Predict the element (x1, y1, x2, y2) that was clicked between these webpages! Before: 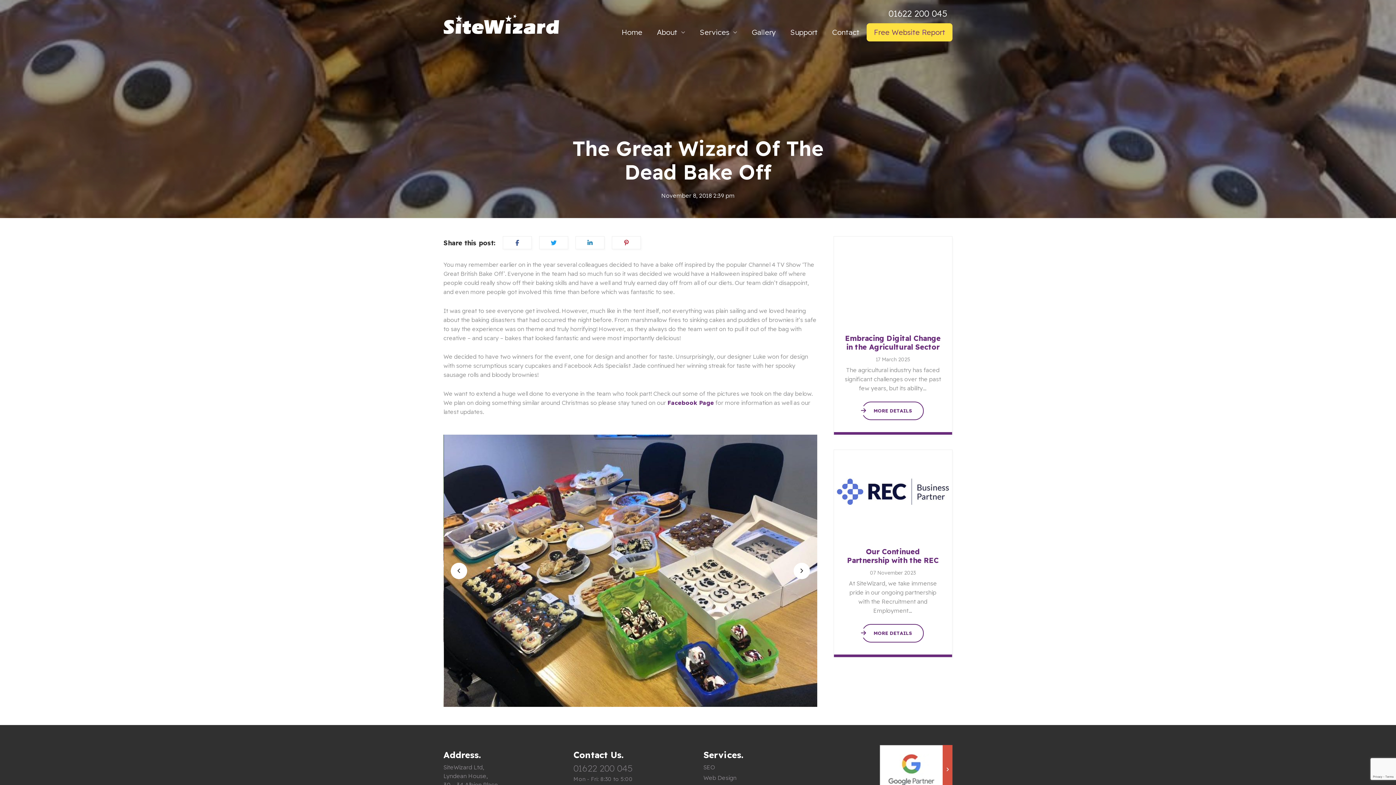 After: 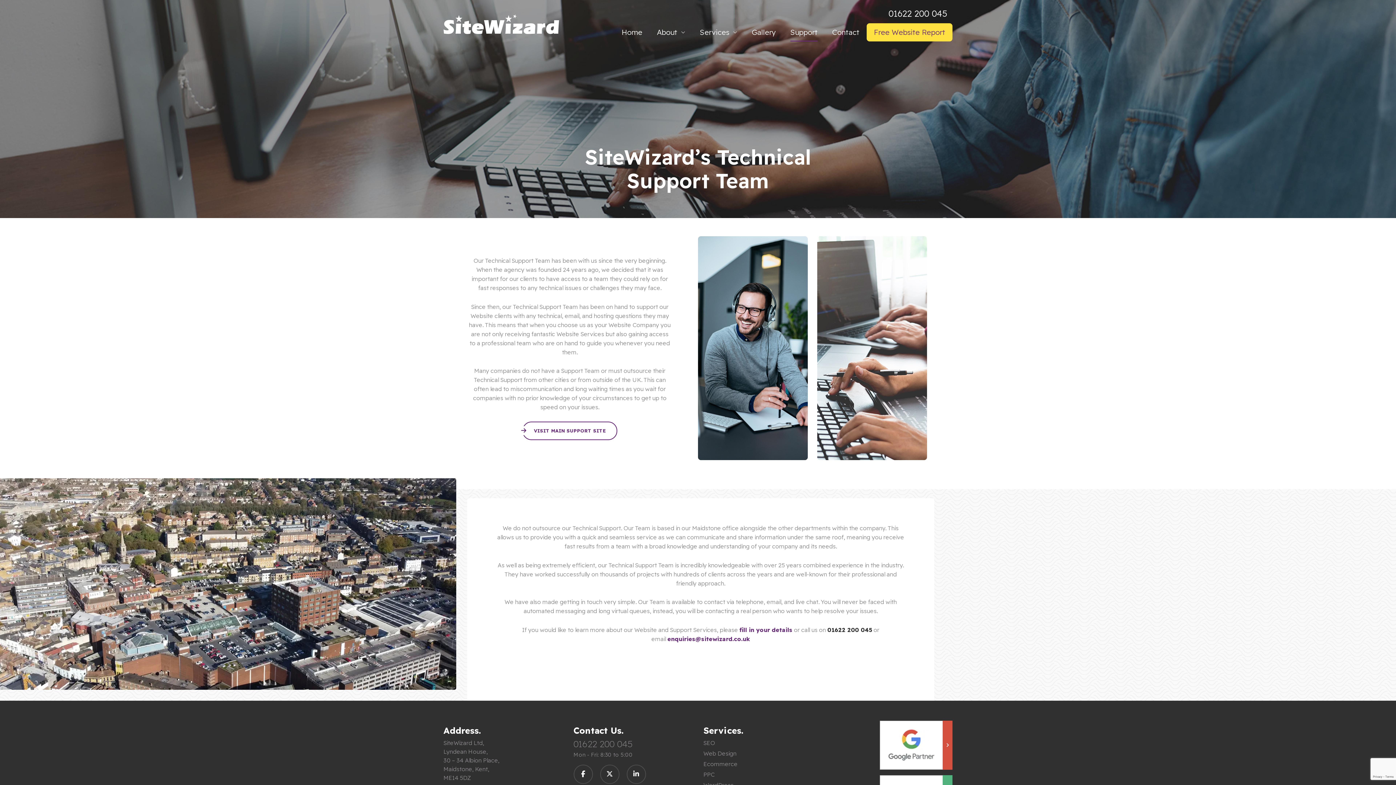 Action: bbox: (790, 23, 817, 41) label: Support